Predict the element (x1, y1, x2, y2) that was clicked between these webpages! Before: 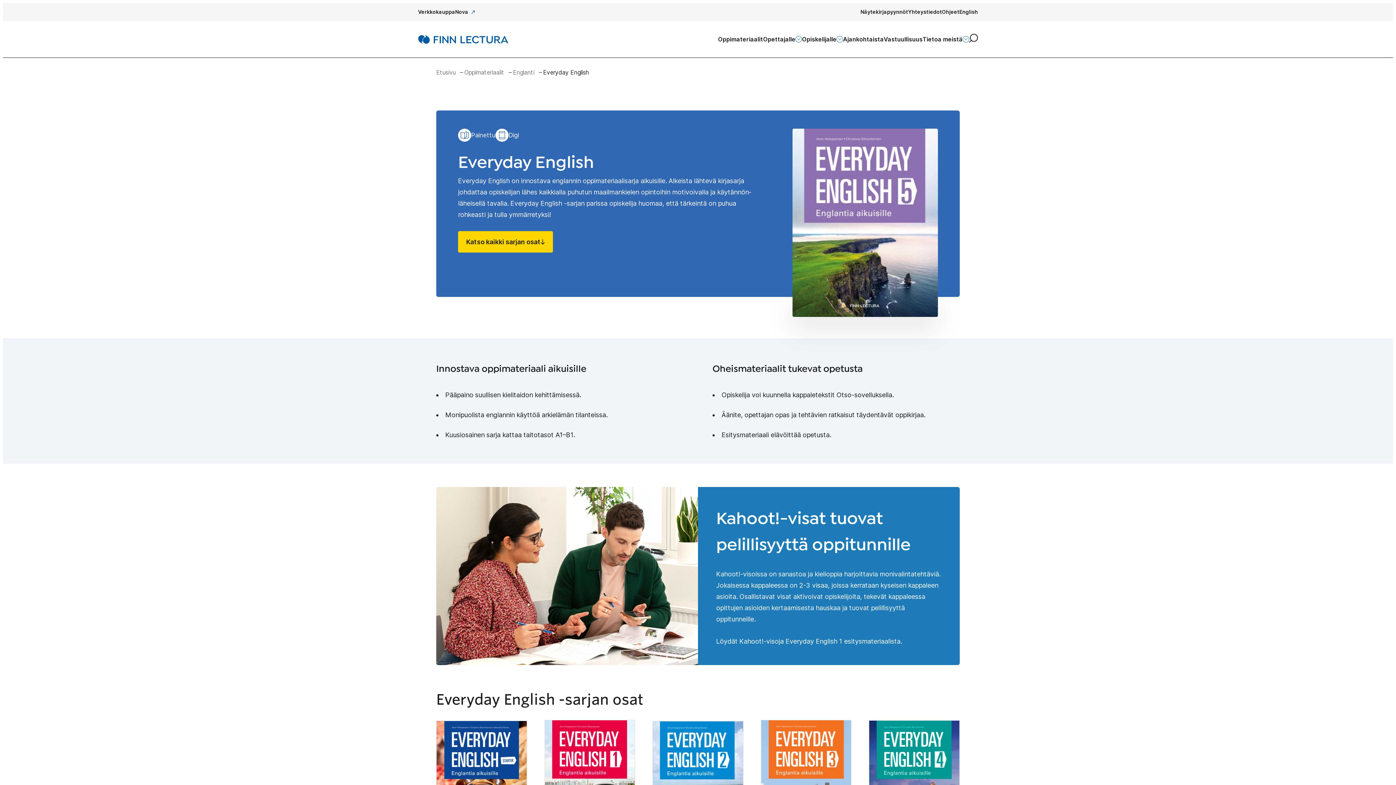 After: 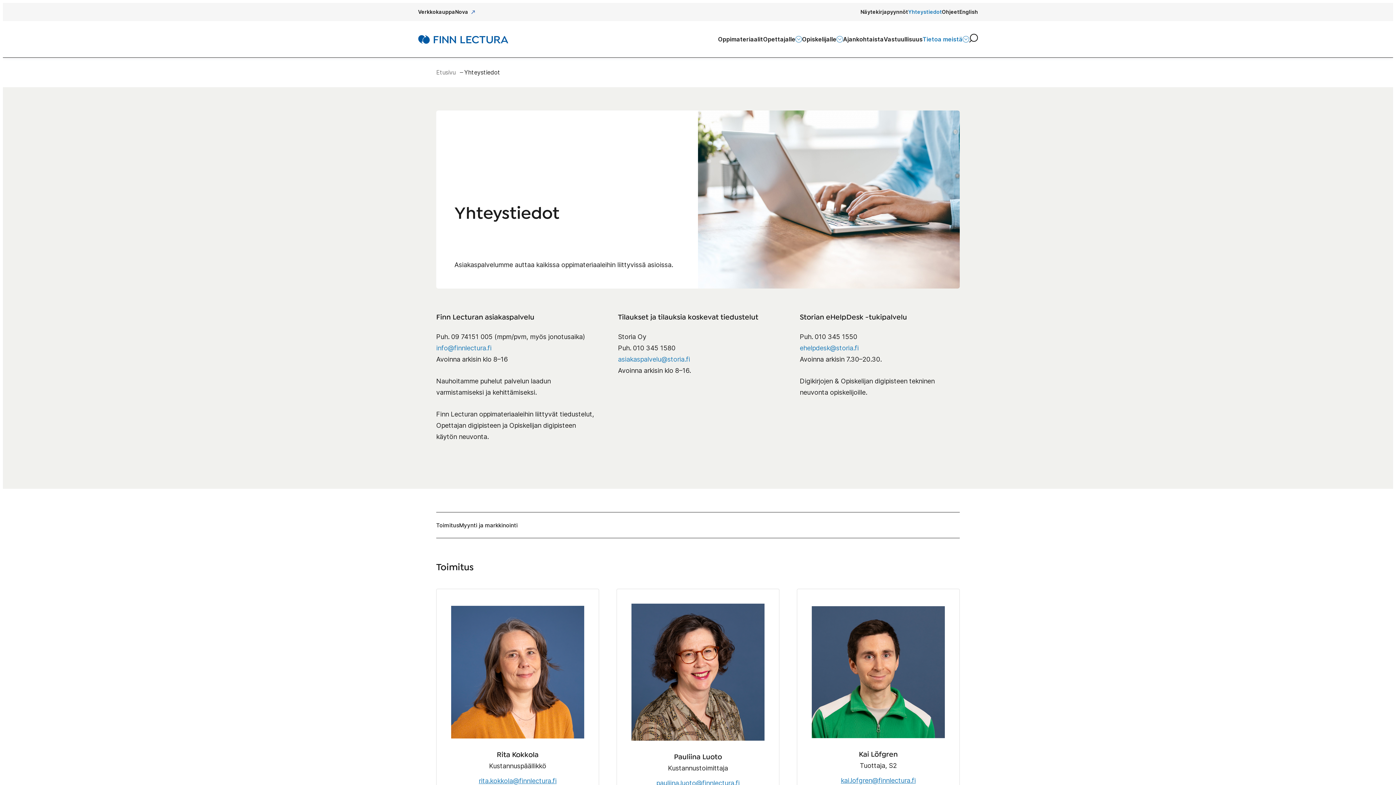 Action: bbox: (908, 6, 942, 17) label: Yhteystiedot